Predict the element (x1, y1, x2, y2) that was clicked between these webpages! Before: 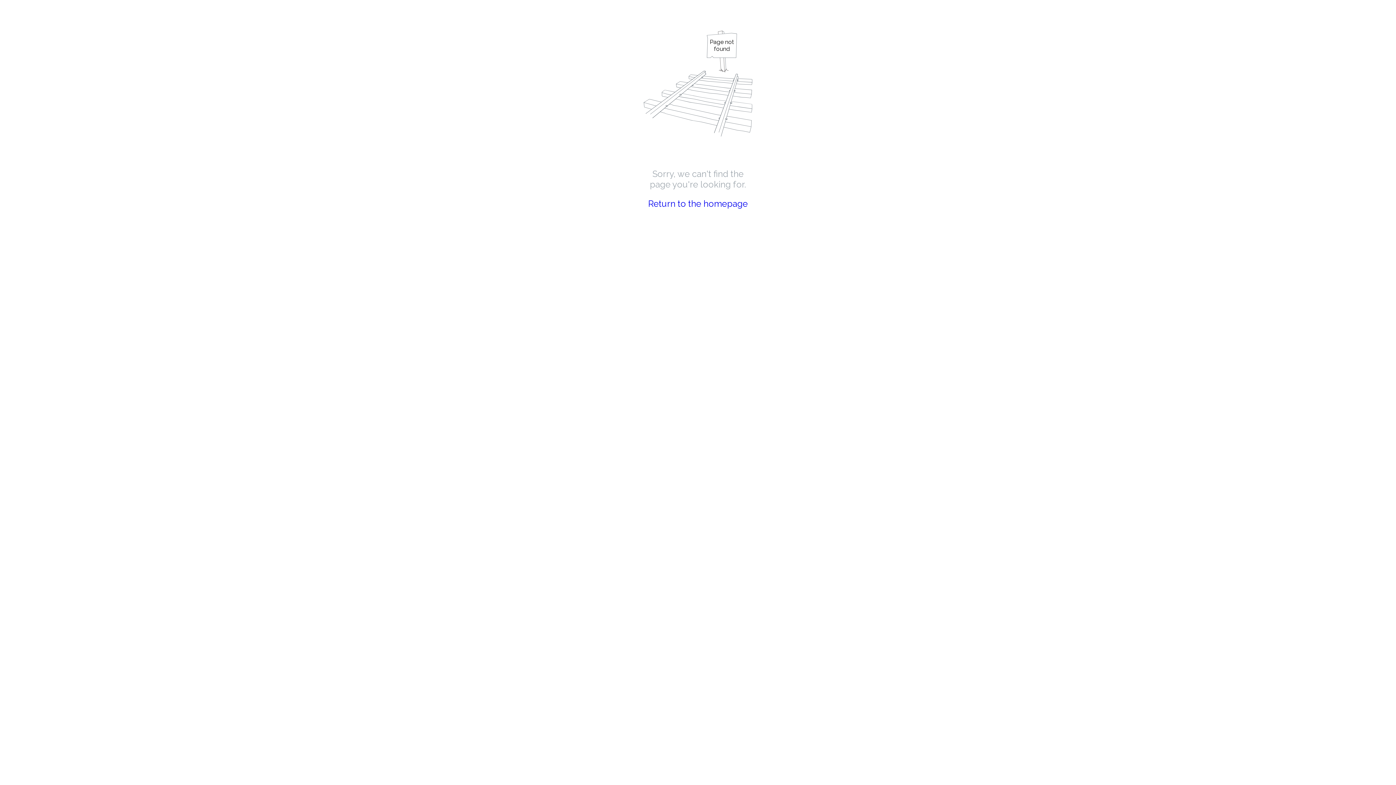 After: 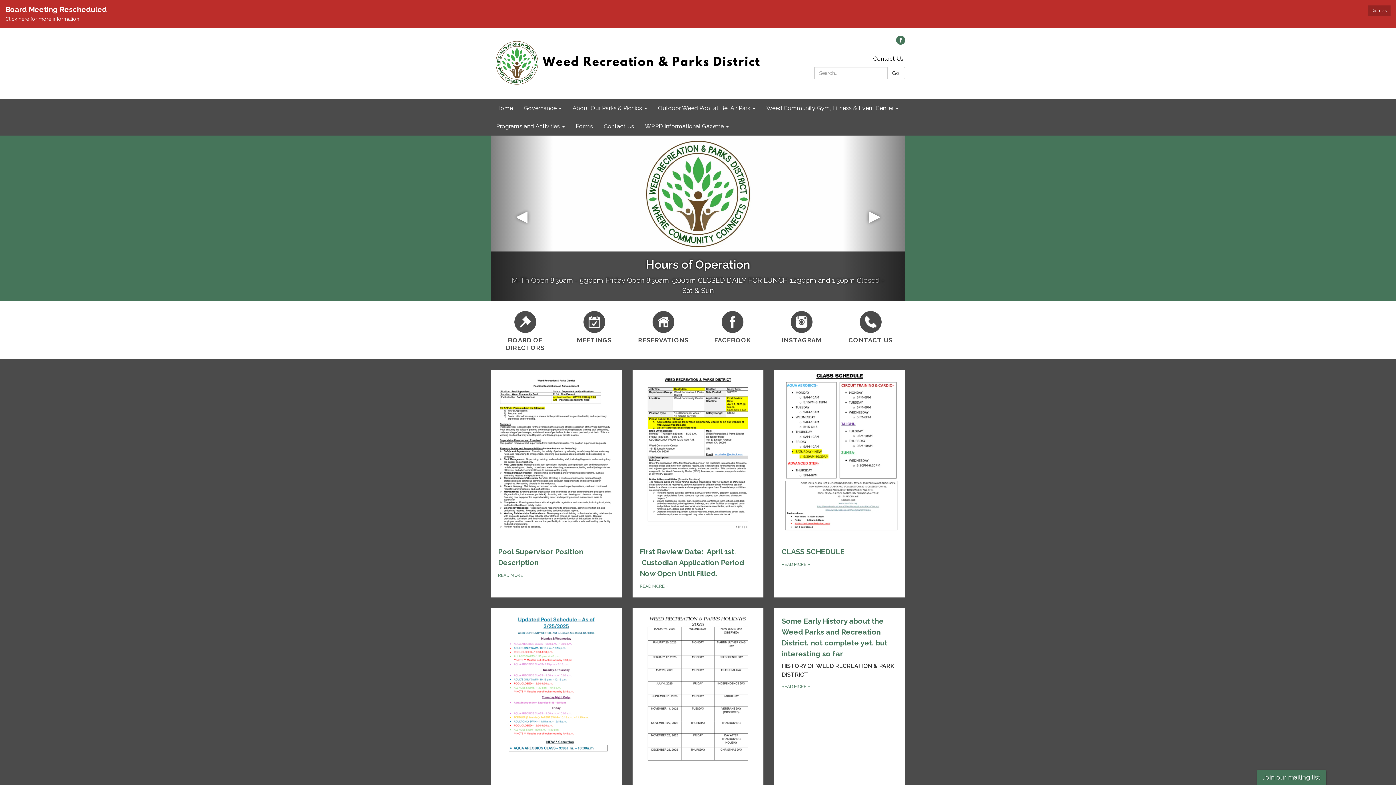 Action: label: Return to the homepage bbox: (648, 198, 748, 209)